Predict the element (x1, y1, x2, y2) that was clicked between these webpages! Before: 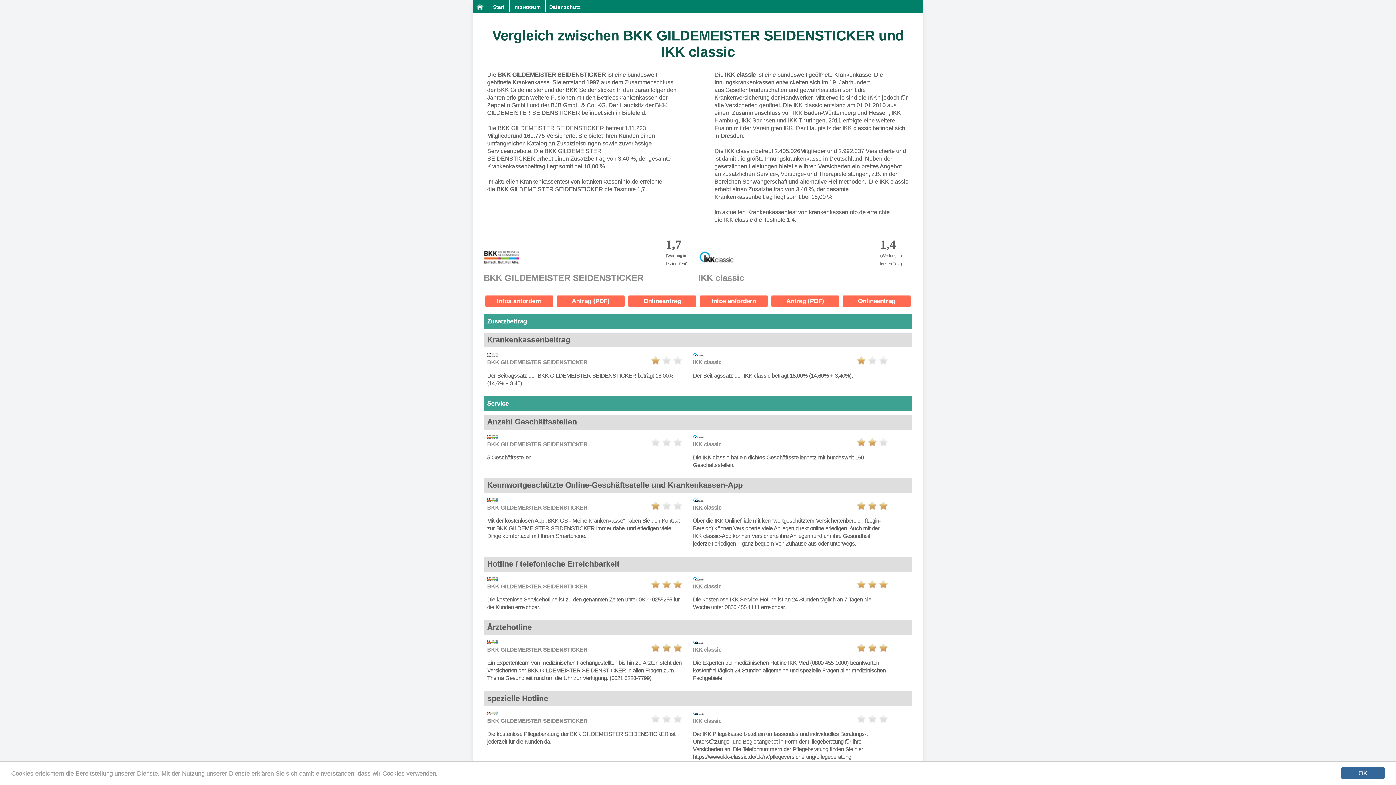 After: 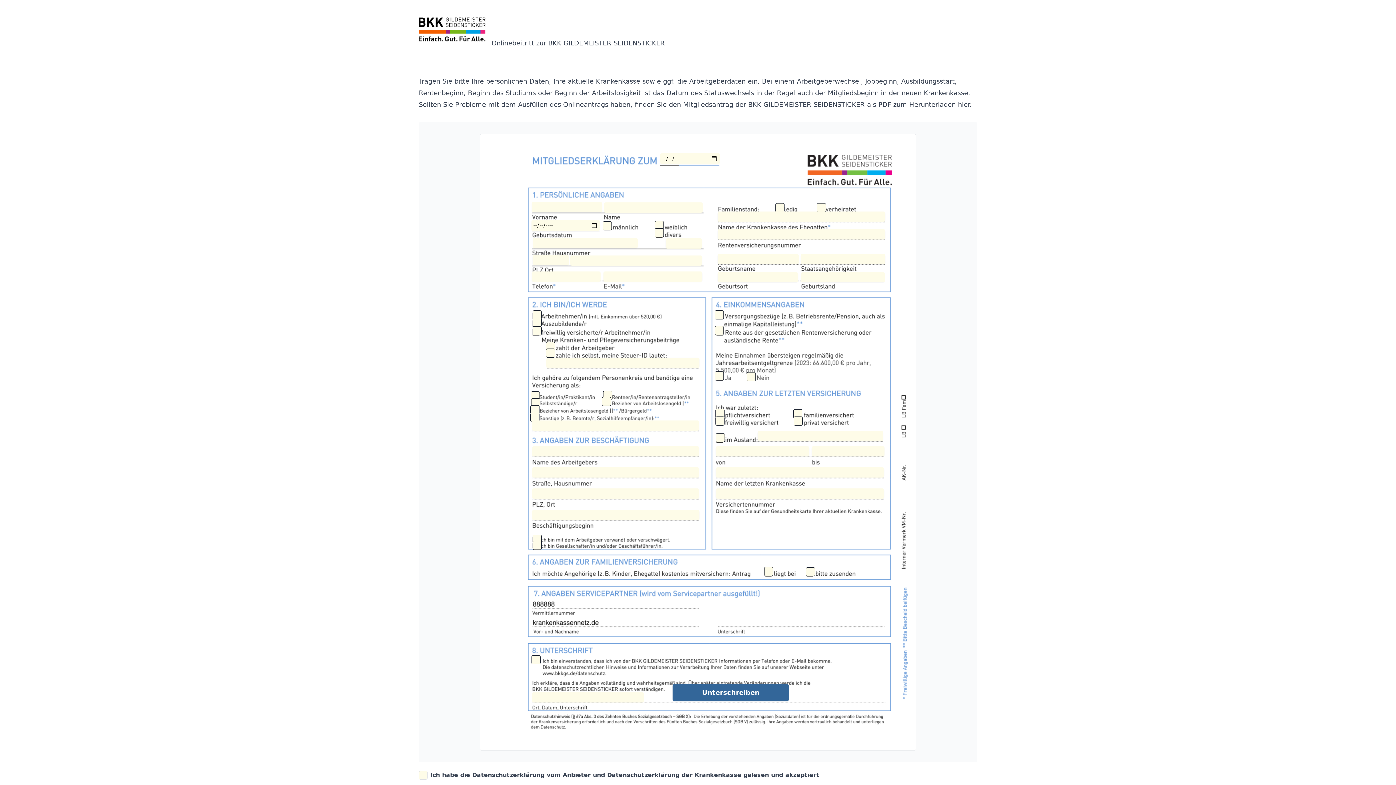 Action: bbox: (628, 295, 696, 307) label: Onlineantrag